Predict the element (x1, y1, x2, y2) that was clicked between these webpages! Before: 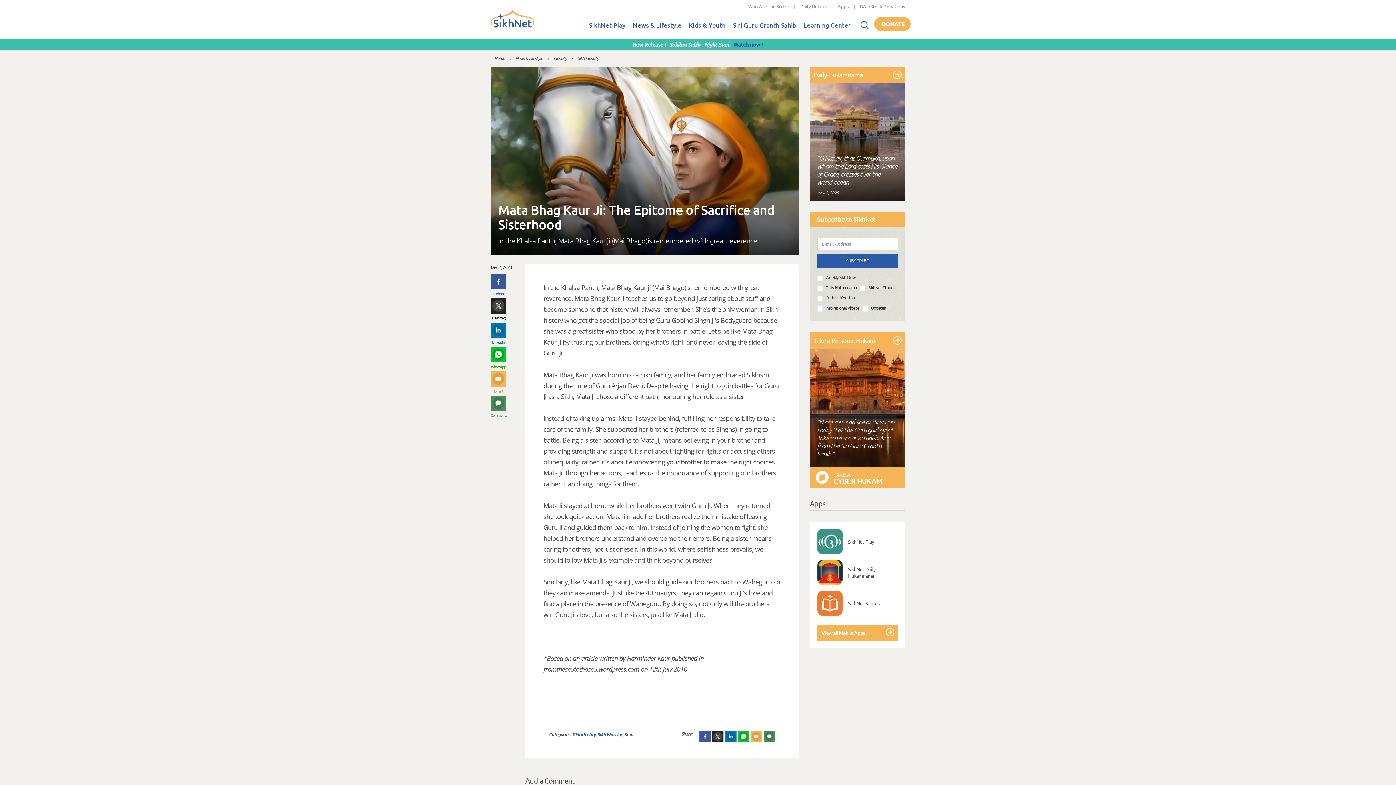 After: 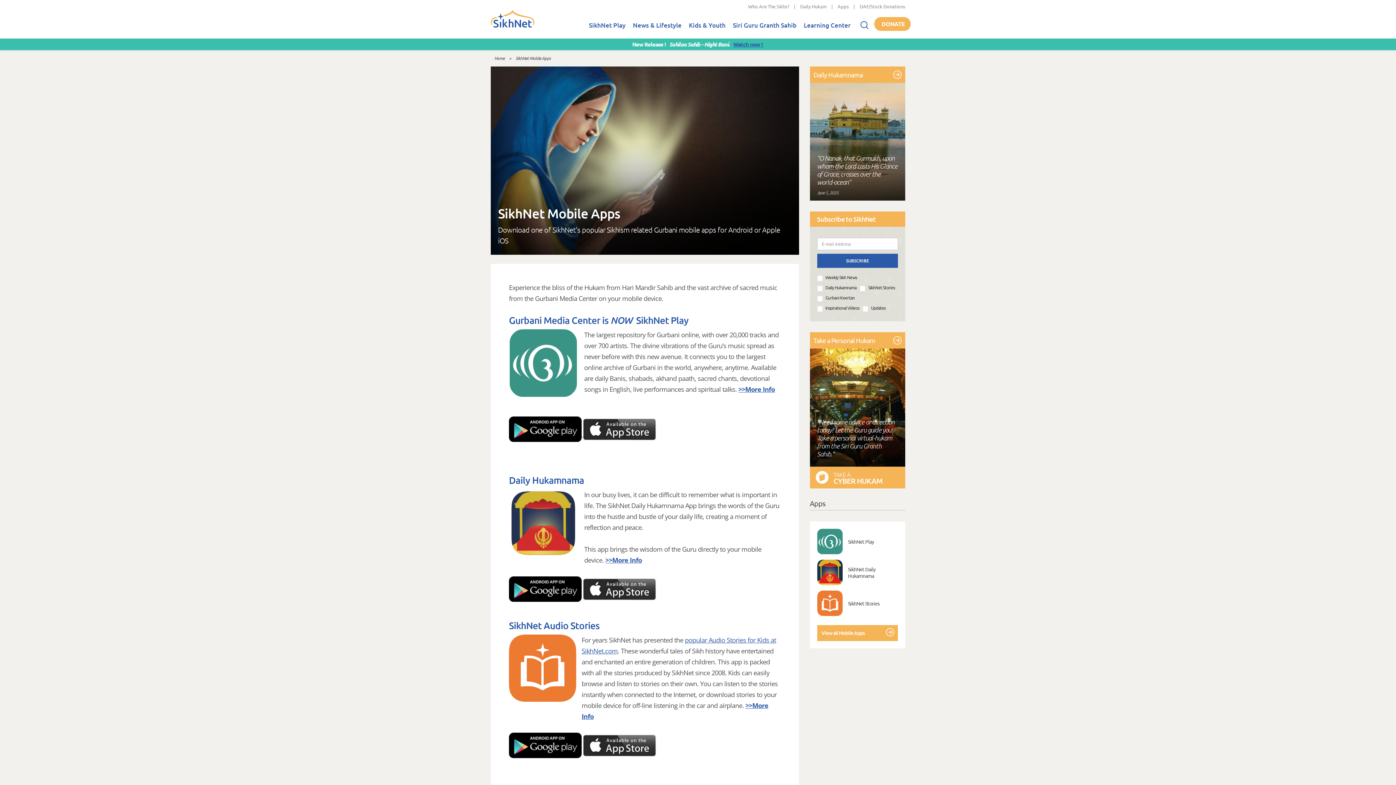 Action: label: Apps bbox: (837, 3, 849, 9)